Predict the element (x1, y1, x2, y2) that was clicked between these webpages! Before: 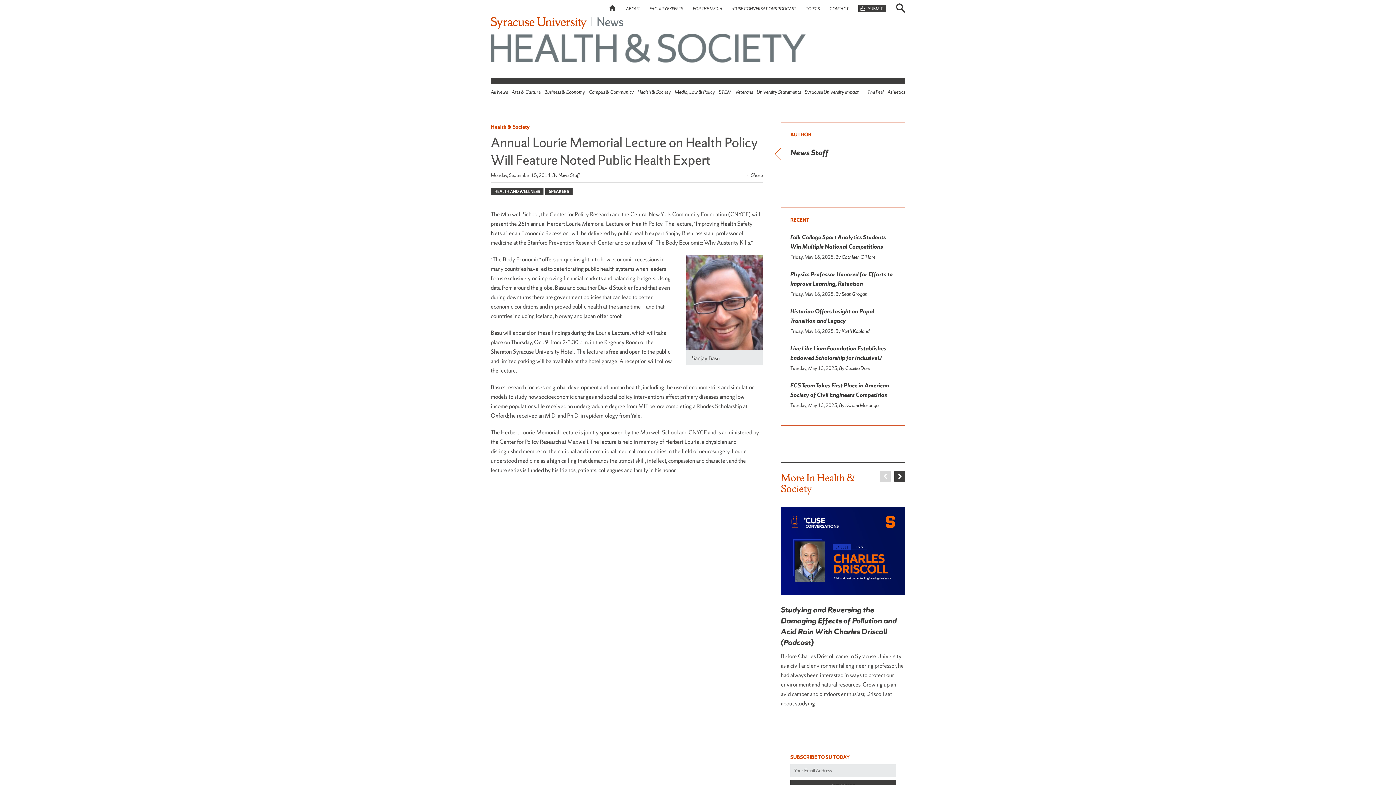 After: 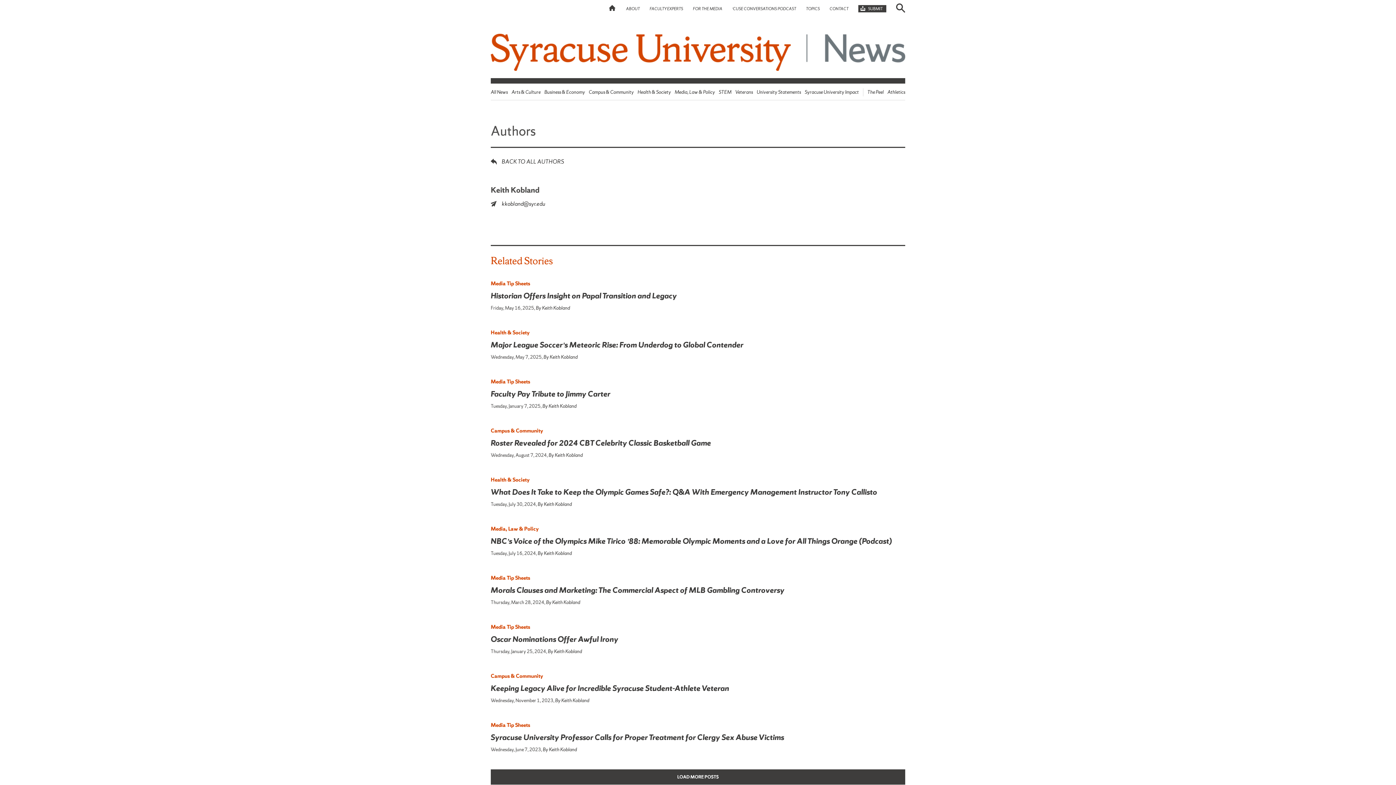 Action: label: By Keith Kobland bbox: (835, 328, 869, 334)